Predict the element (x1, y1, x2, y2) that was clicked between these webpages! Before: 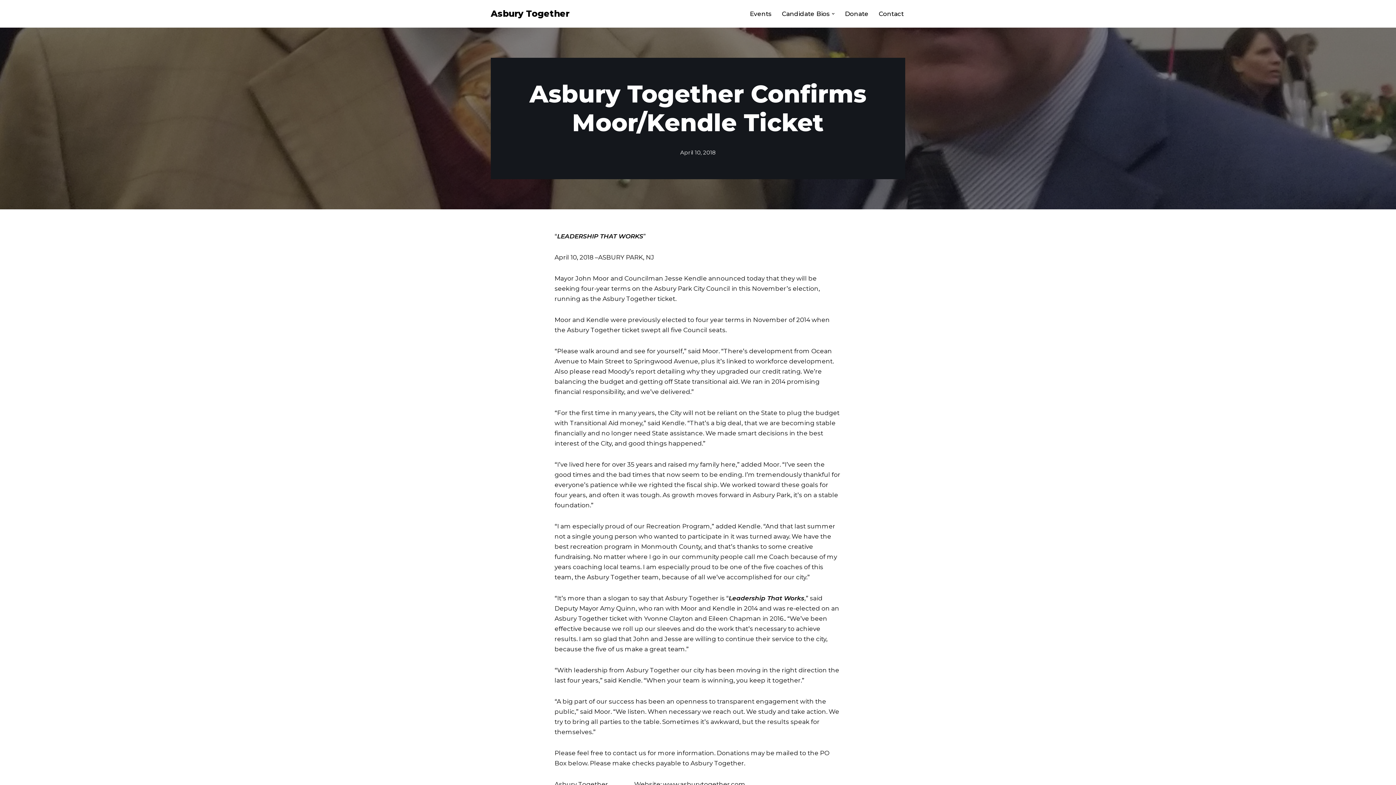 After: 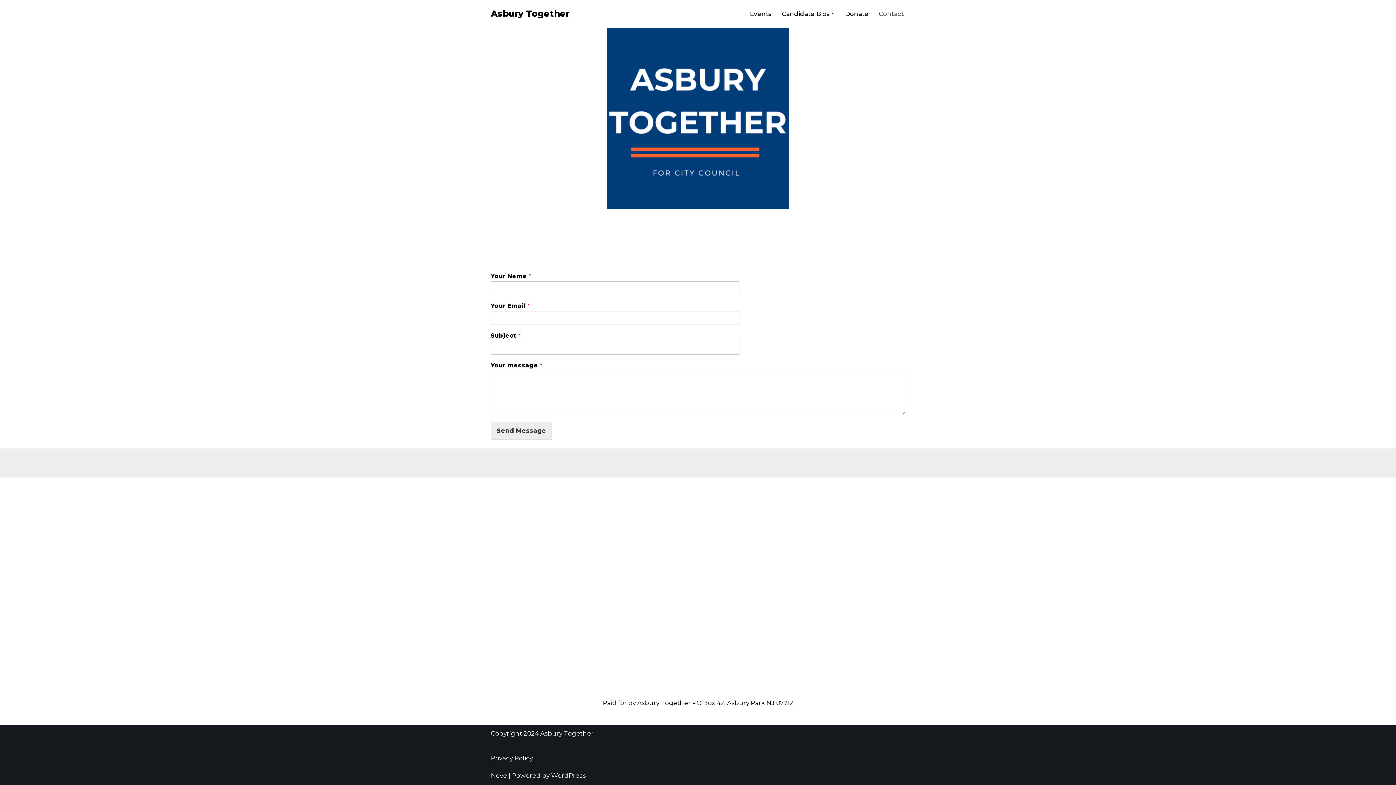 Action: bbox: (878, 8, 904, 18) label: Contact